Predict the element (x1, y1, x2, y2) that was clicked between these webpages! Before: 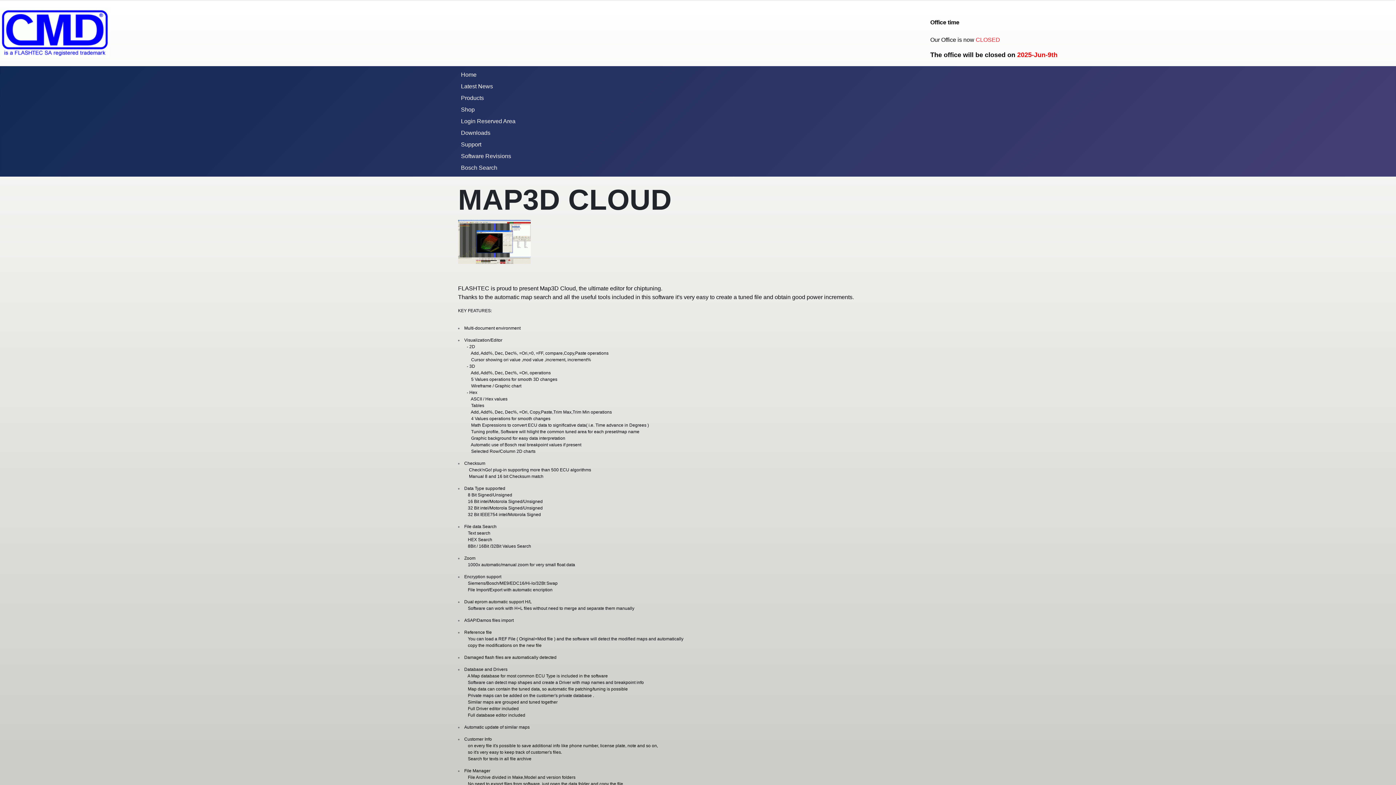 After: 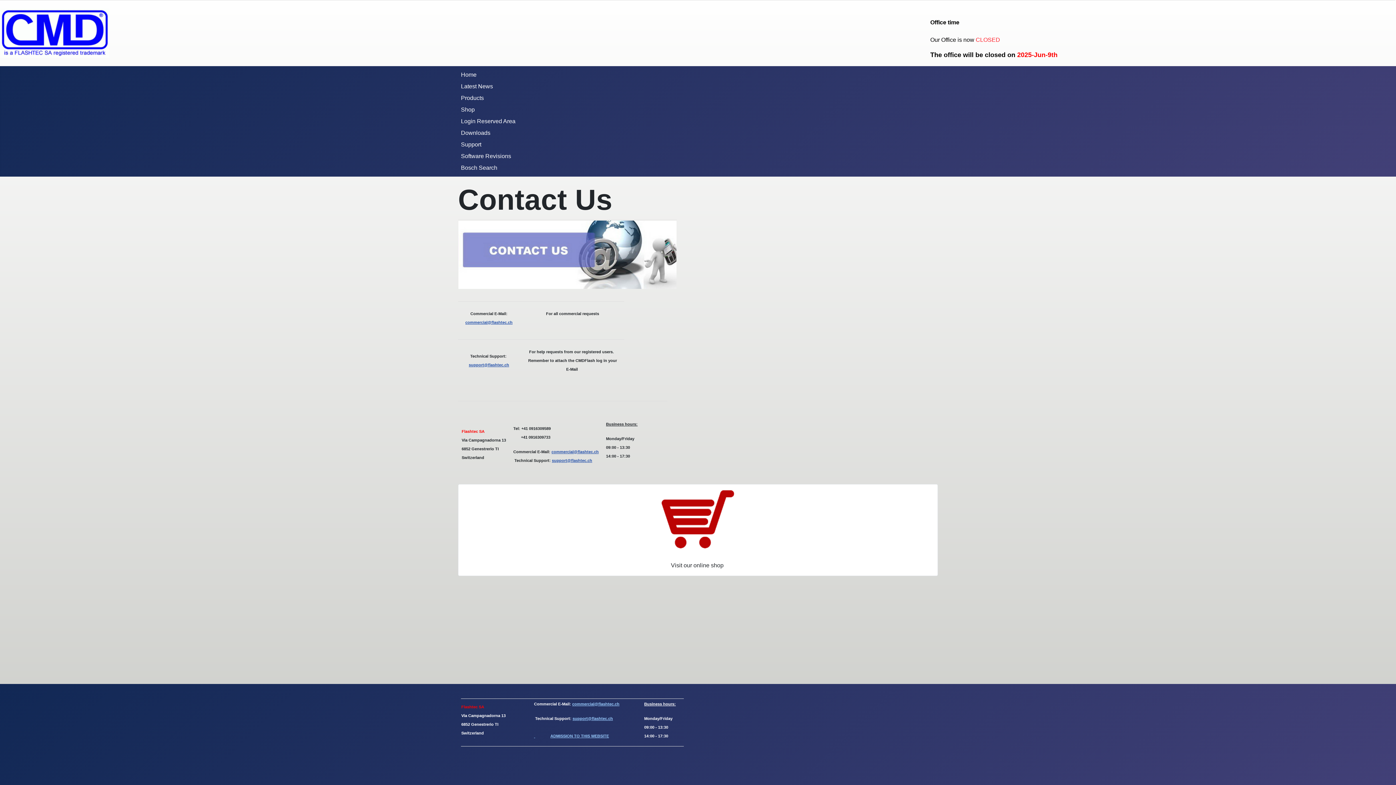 Action: label: Support bbox: (461, 141, 481, 147)